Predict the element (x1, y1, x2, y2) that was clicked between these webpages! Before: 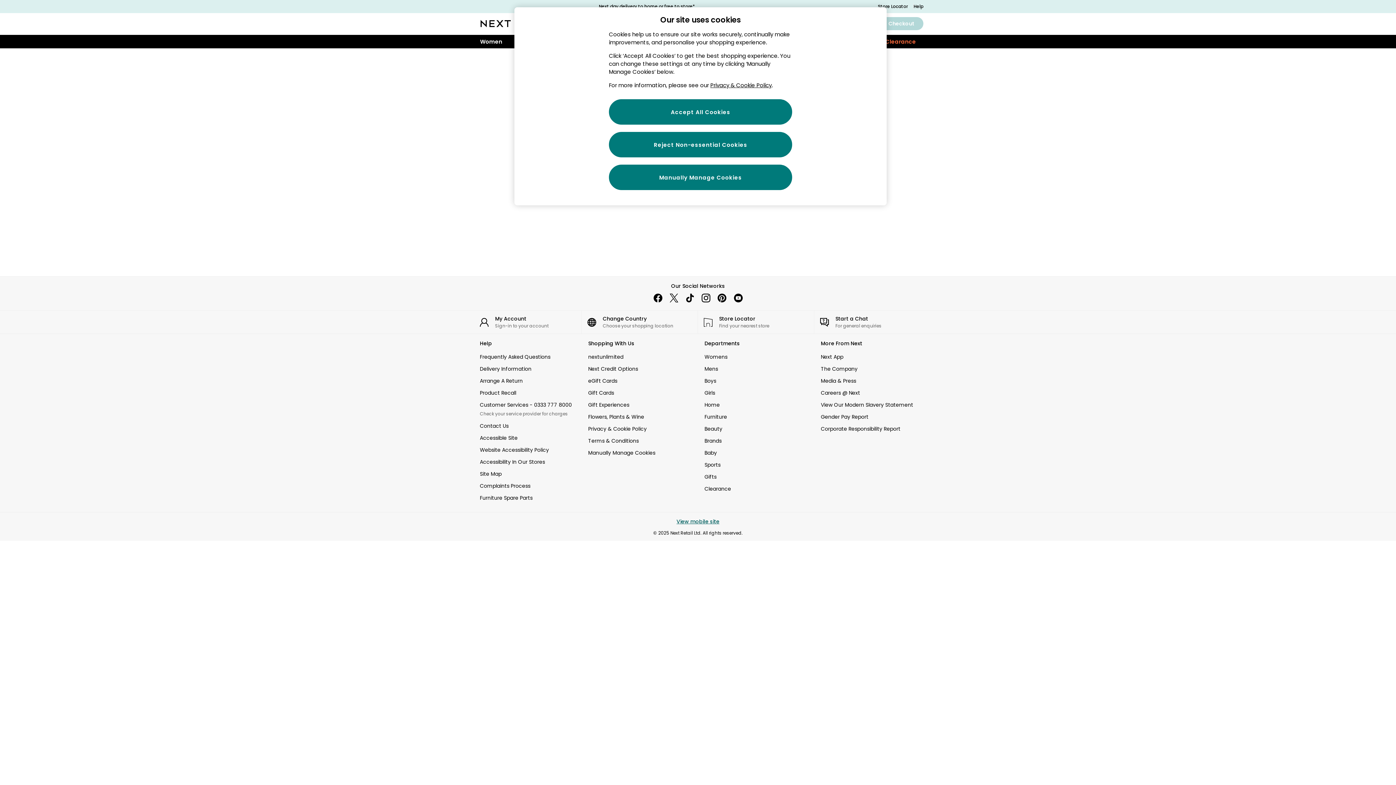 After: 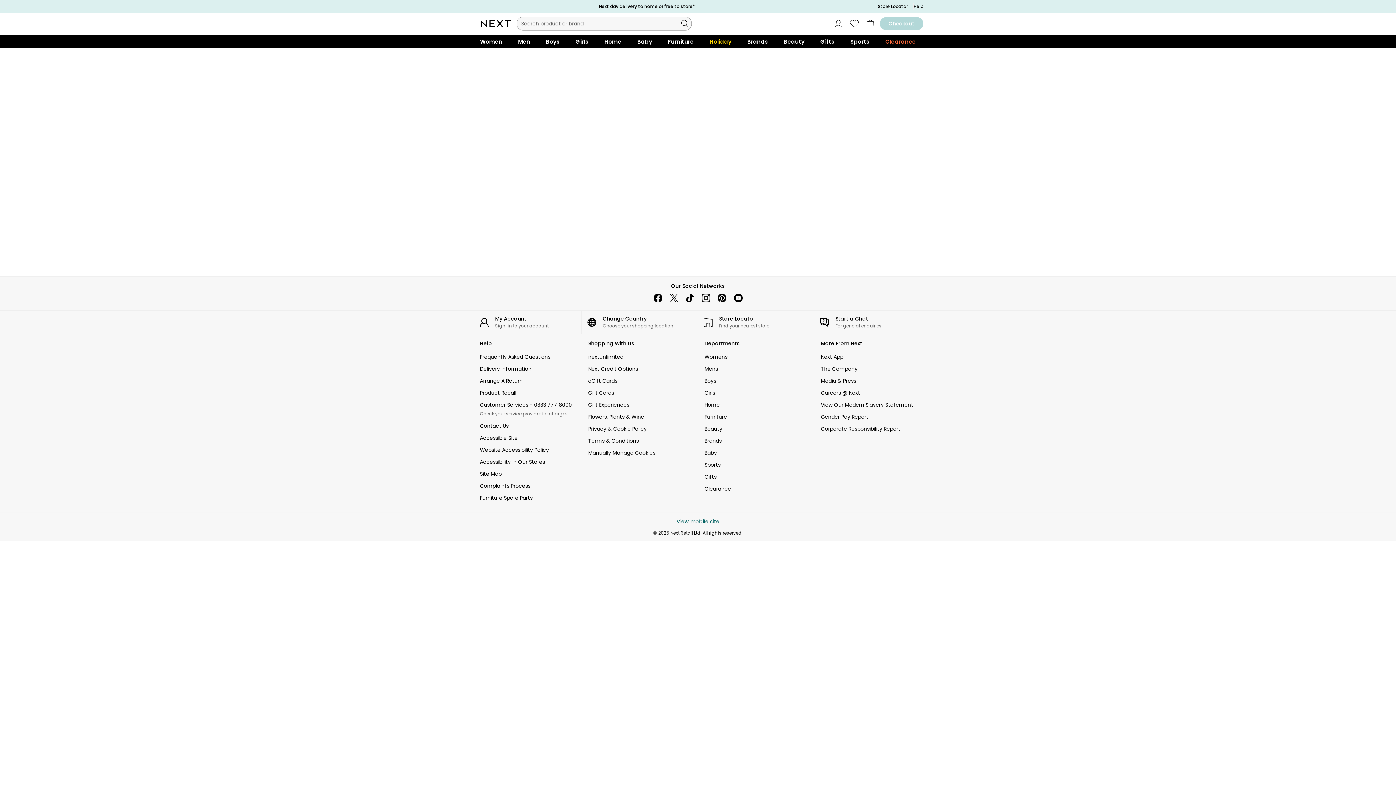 Action: bbox: (821, 389, 924, 397) label: Careers @ Next